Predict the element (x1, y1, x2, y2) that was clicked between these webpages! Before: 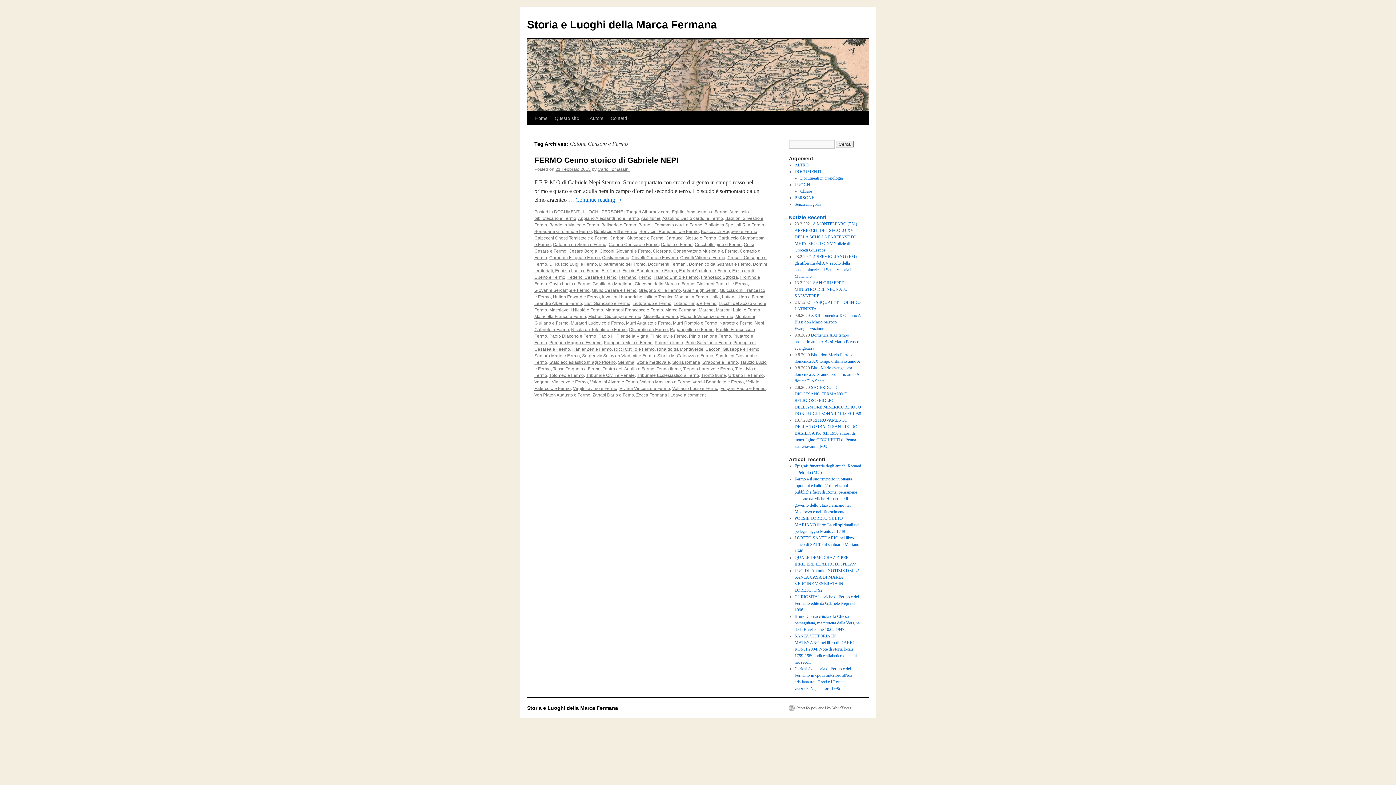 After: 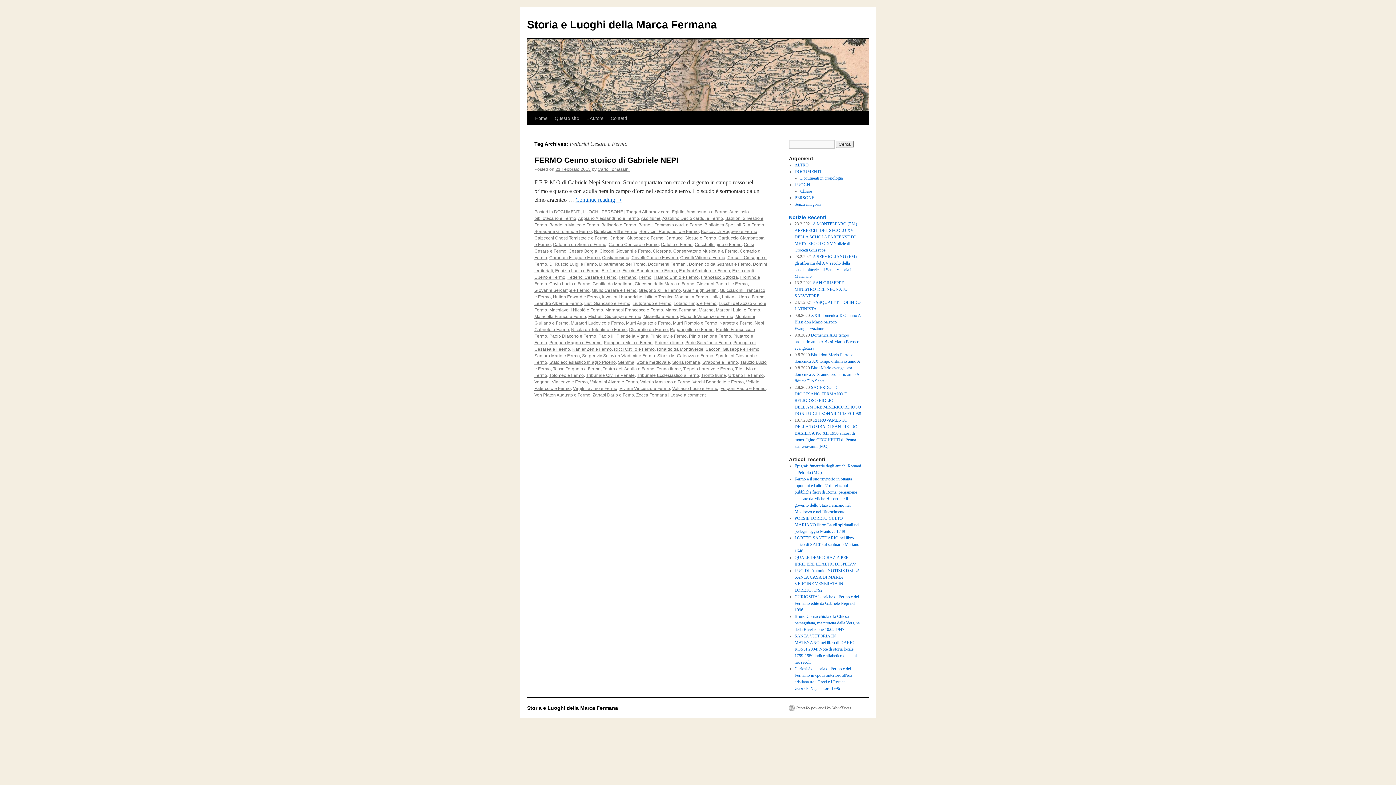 Action: bbox: (567, 274, 616, 280) label: Federici Cesare e Fermo